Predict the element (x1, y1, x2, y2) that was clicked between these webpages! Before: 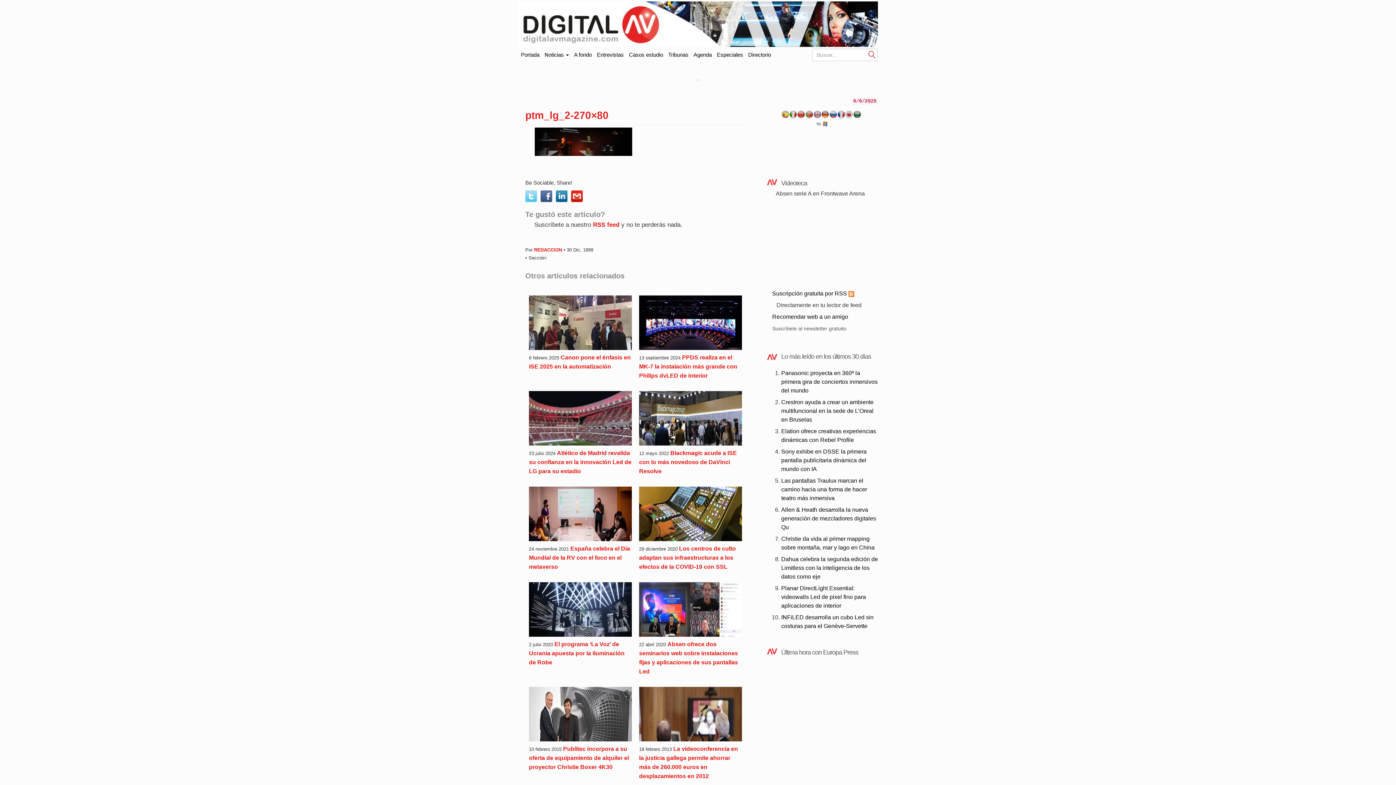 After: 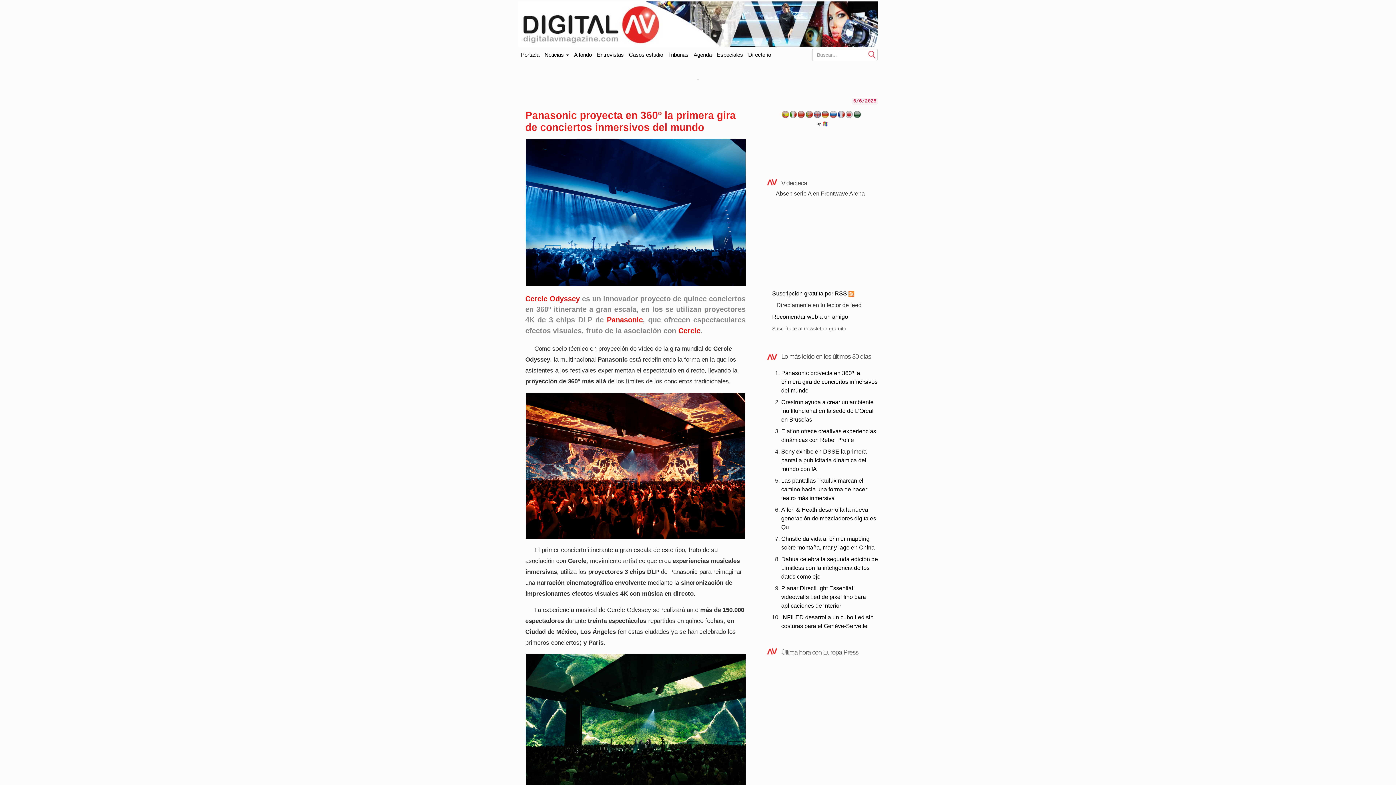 Action: label: Panasonic proyecta en 360º la primera gira de conciertos inmersivos del mundo bbox: (781, 370, 877, 393)